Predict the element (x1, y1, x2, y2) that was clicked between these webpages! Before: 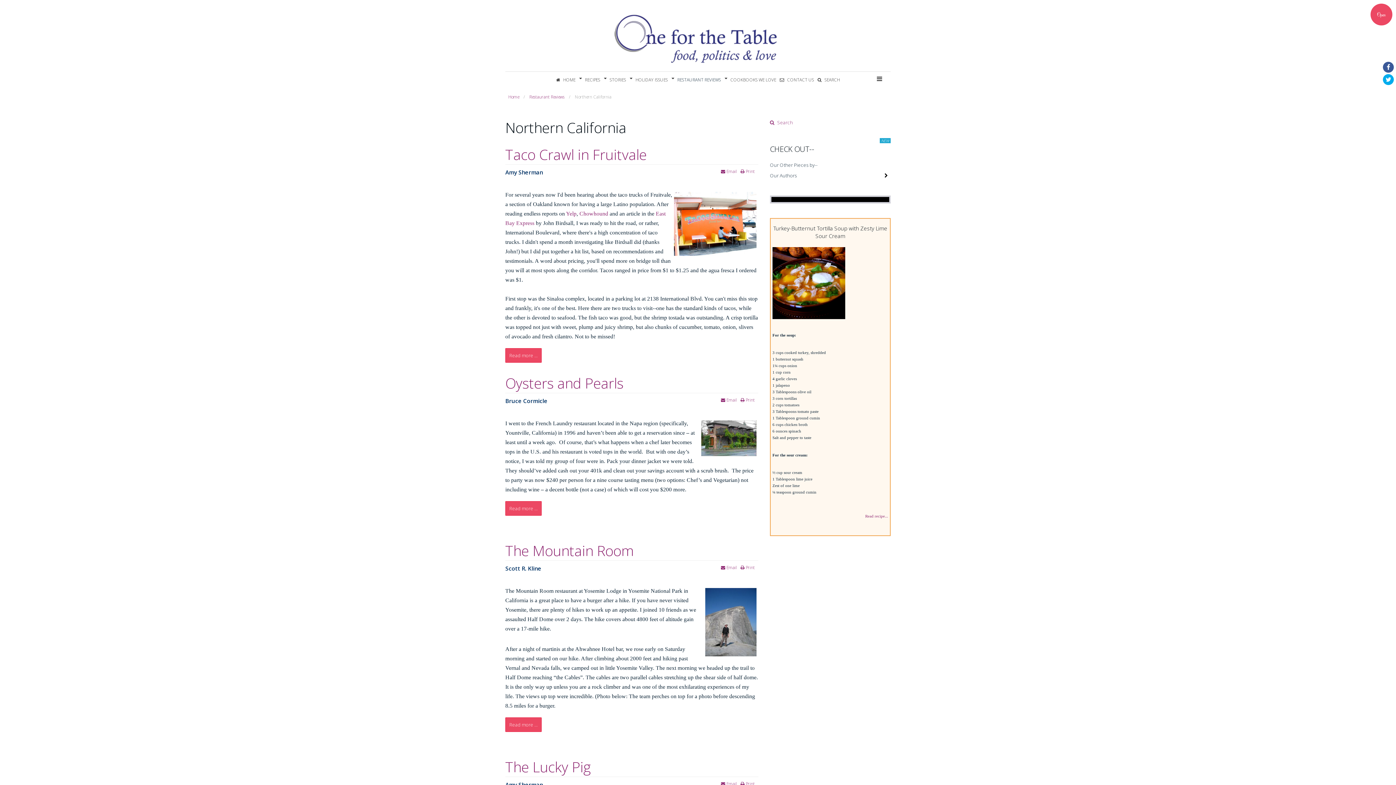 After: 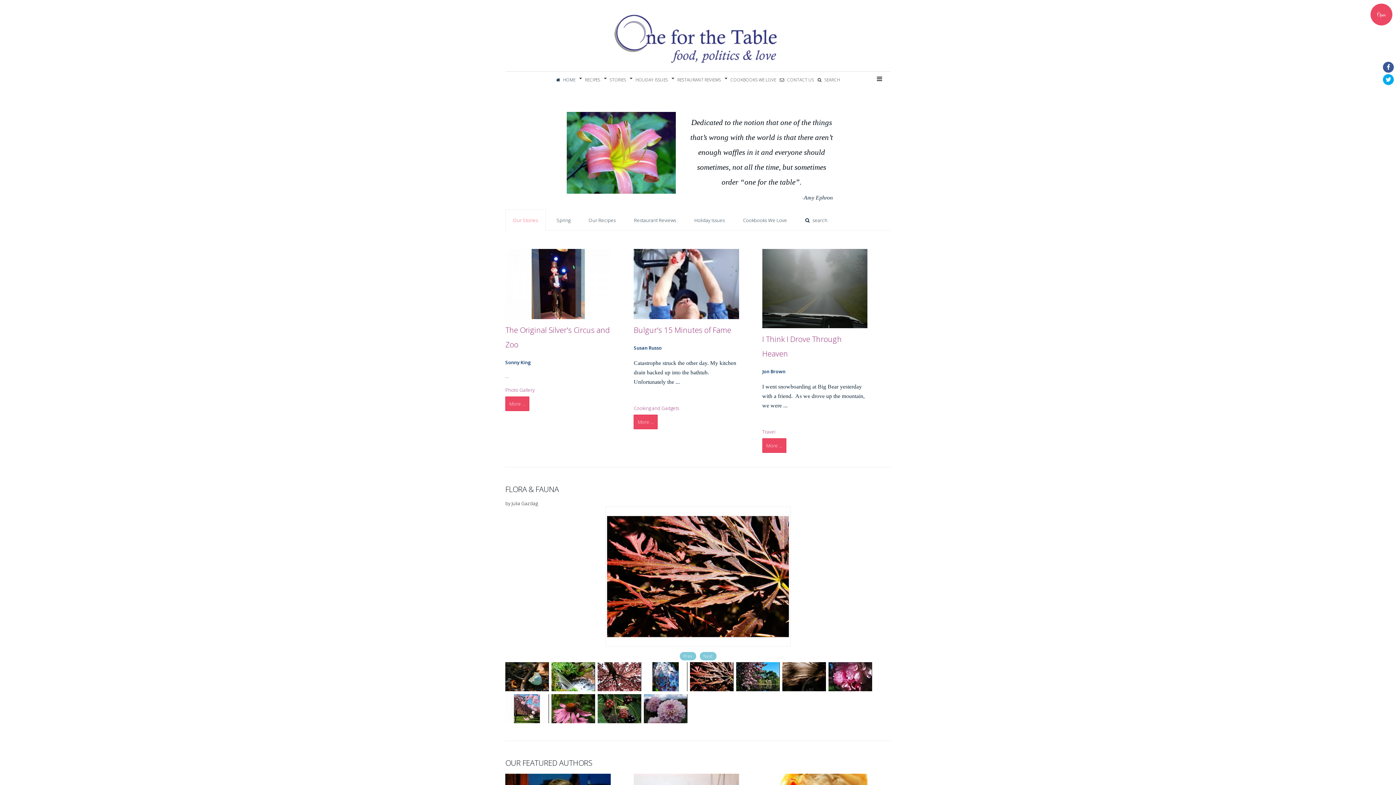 Action: label: Home bbox: (506, 93, 520, 99)